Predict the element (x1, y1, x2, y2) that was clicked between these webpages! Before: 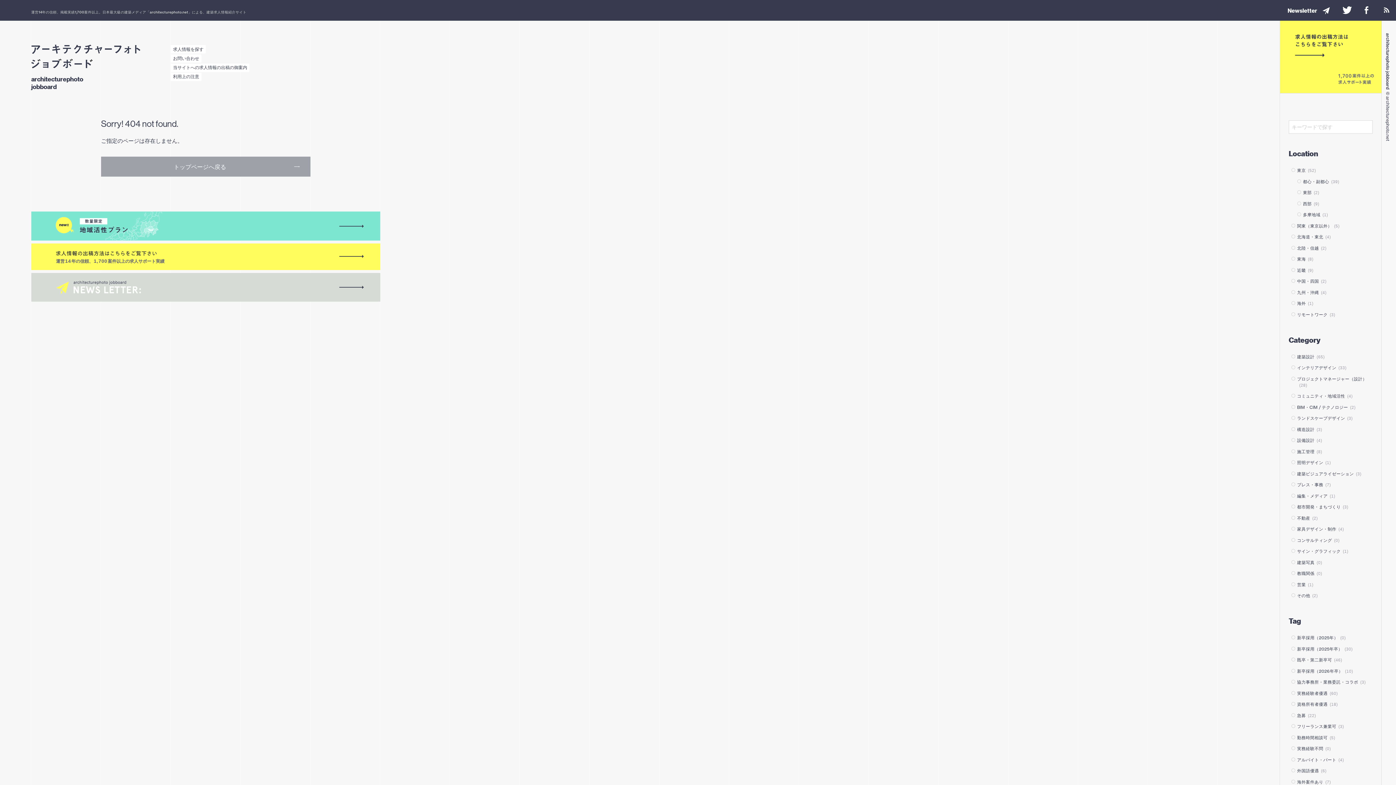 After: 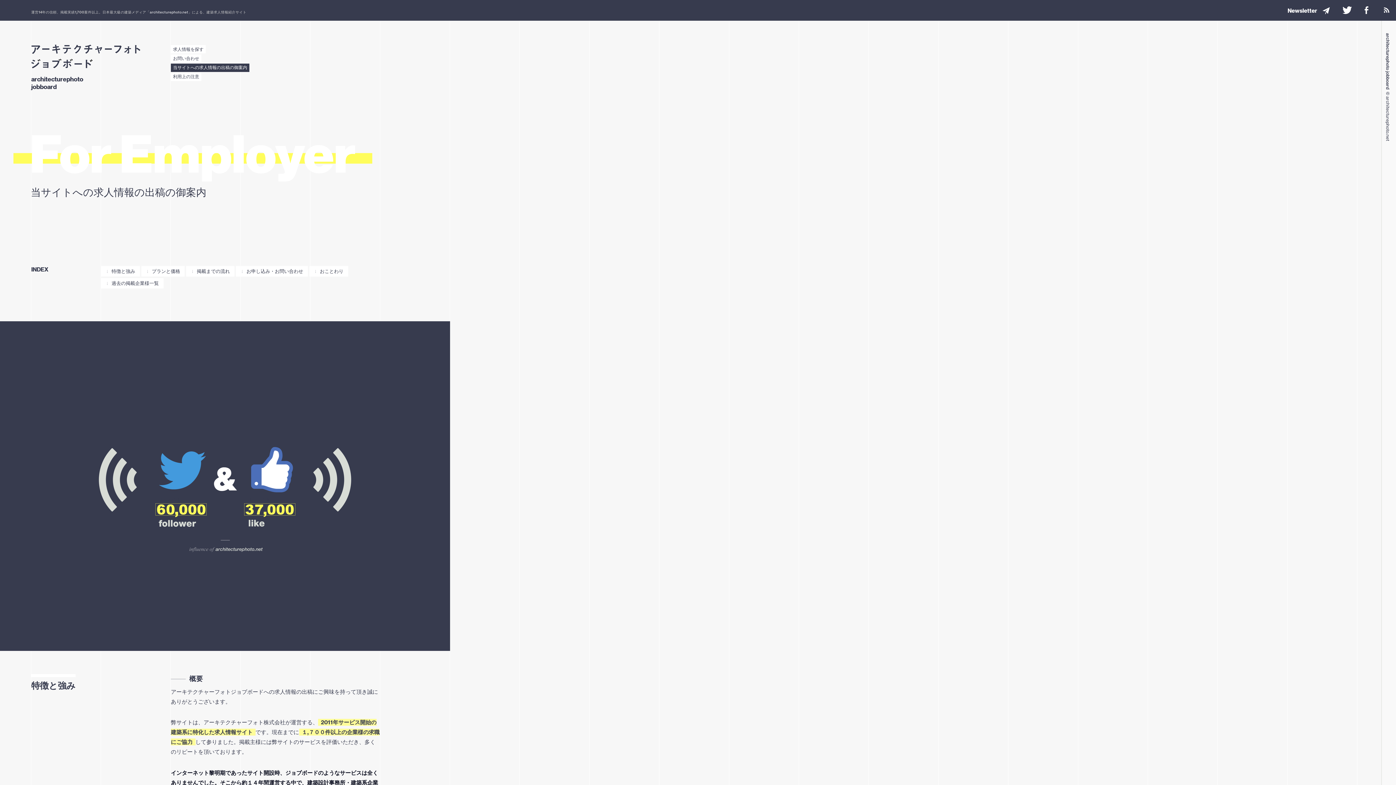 Action: label: 運営14年の信頼、1,700案件以上の求人サポート実績 bbox: (31, 243, 380, 270)